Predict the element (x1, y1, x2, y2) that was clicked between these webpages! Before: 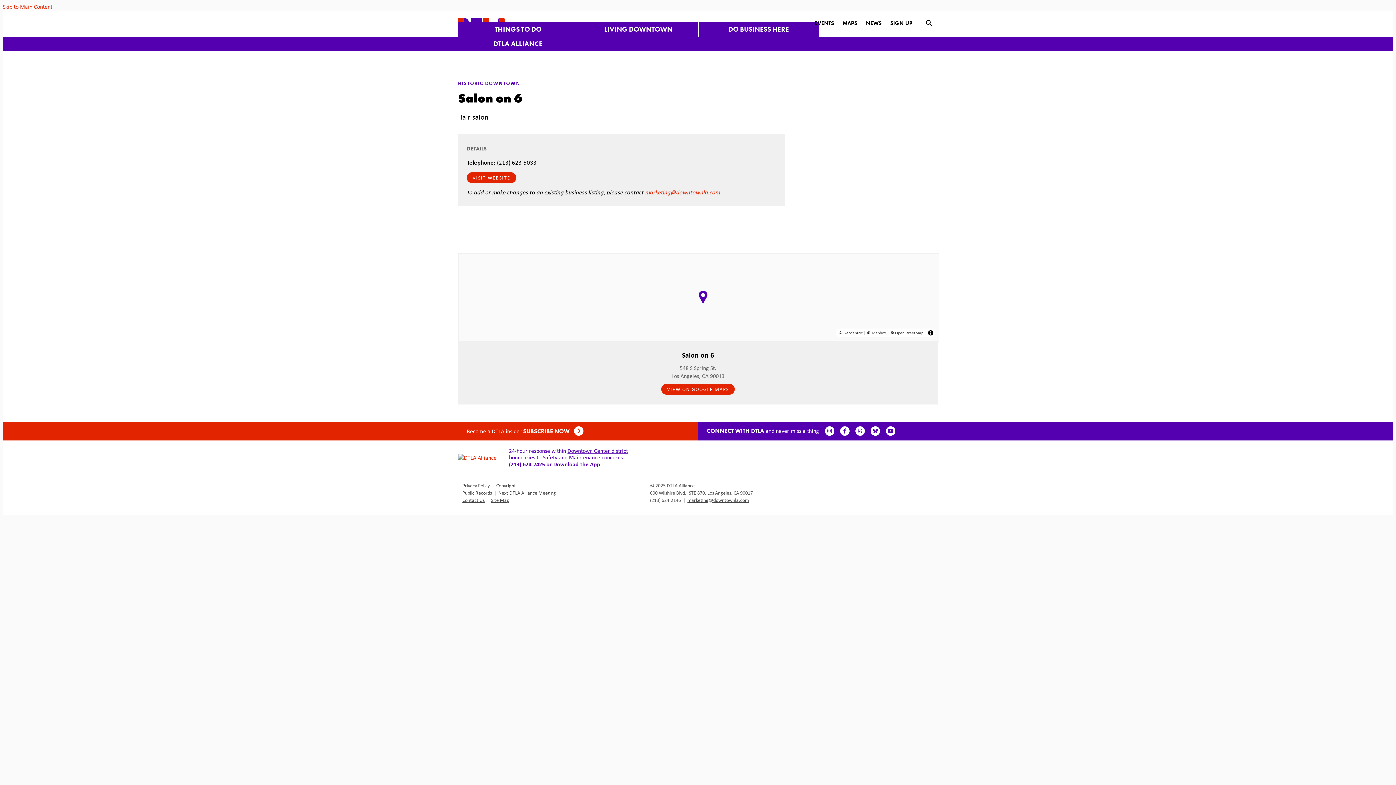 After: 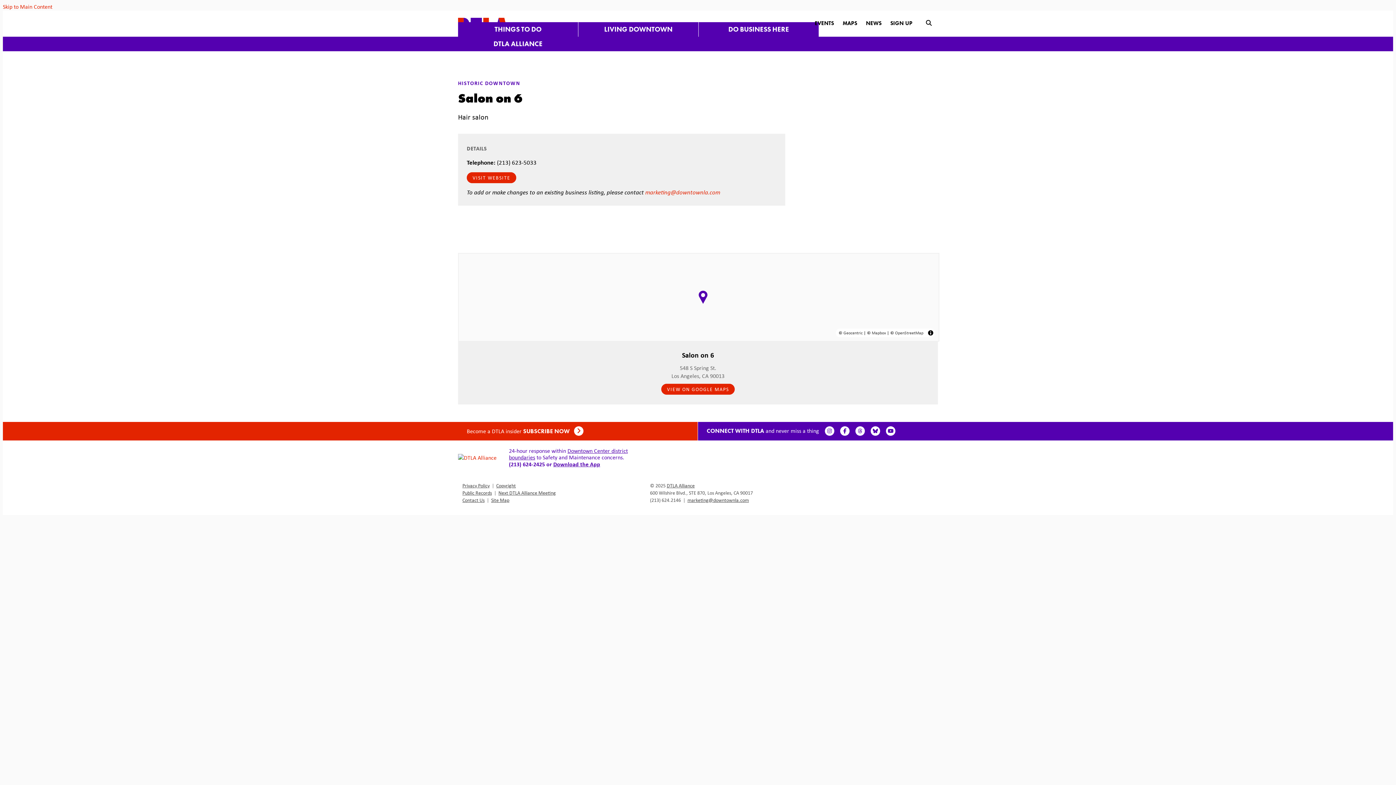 Action: bbox: (661, 384, 734, 394) label: VIEW ON GOOGLE MAPS